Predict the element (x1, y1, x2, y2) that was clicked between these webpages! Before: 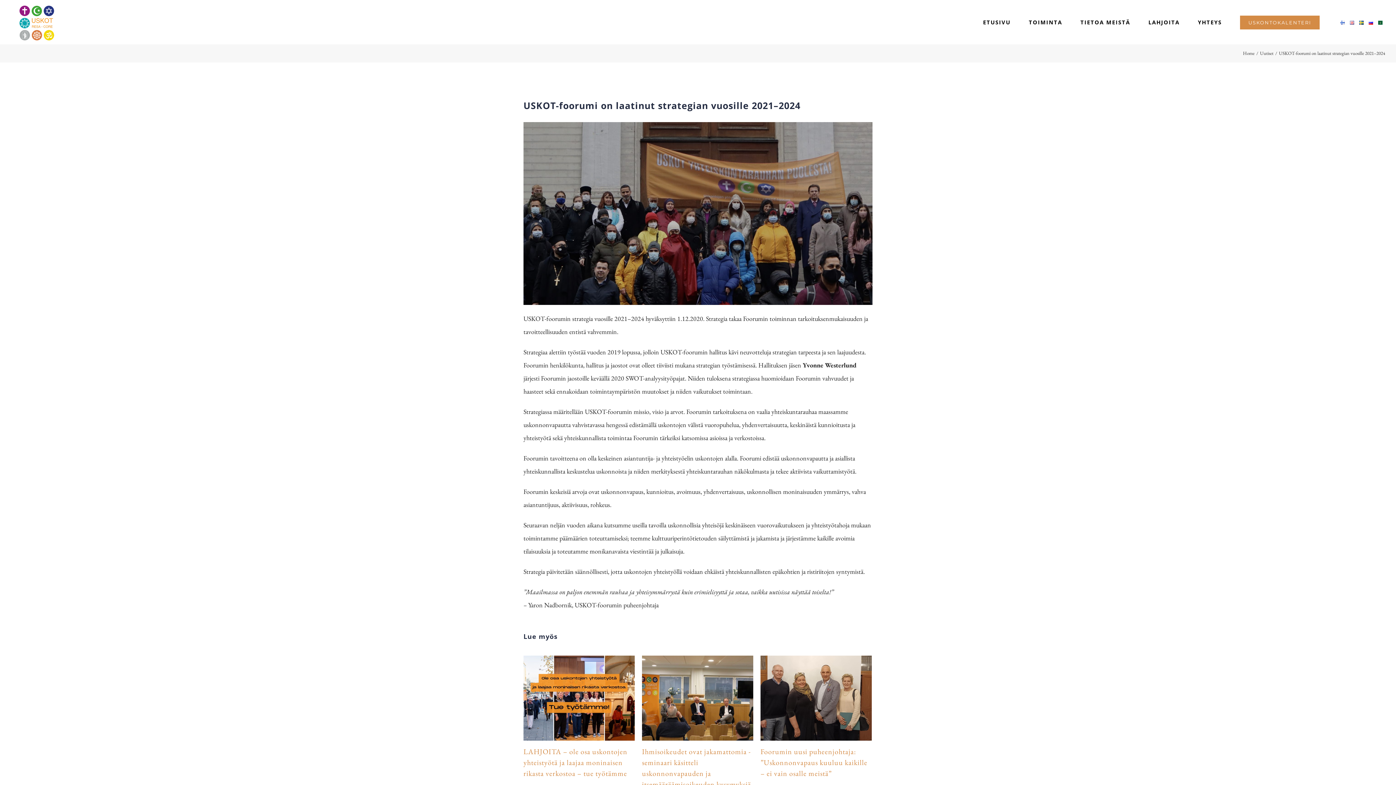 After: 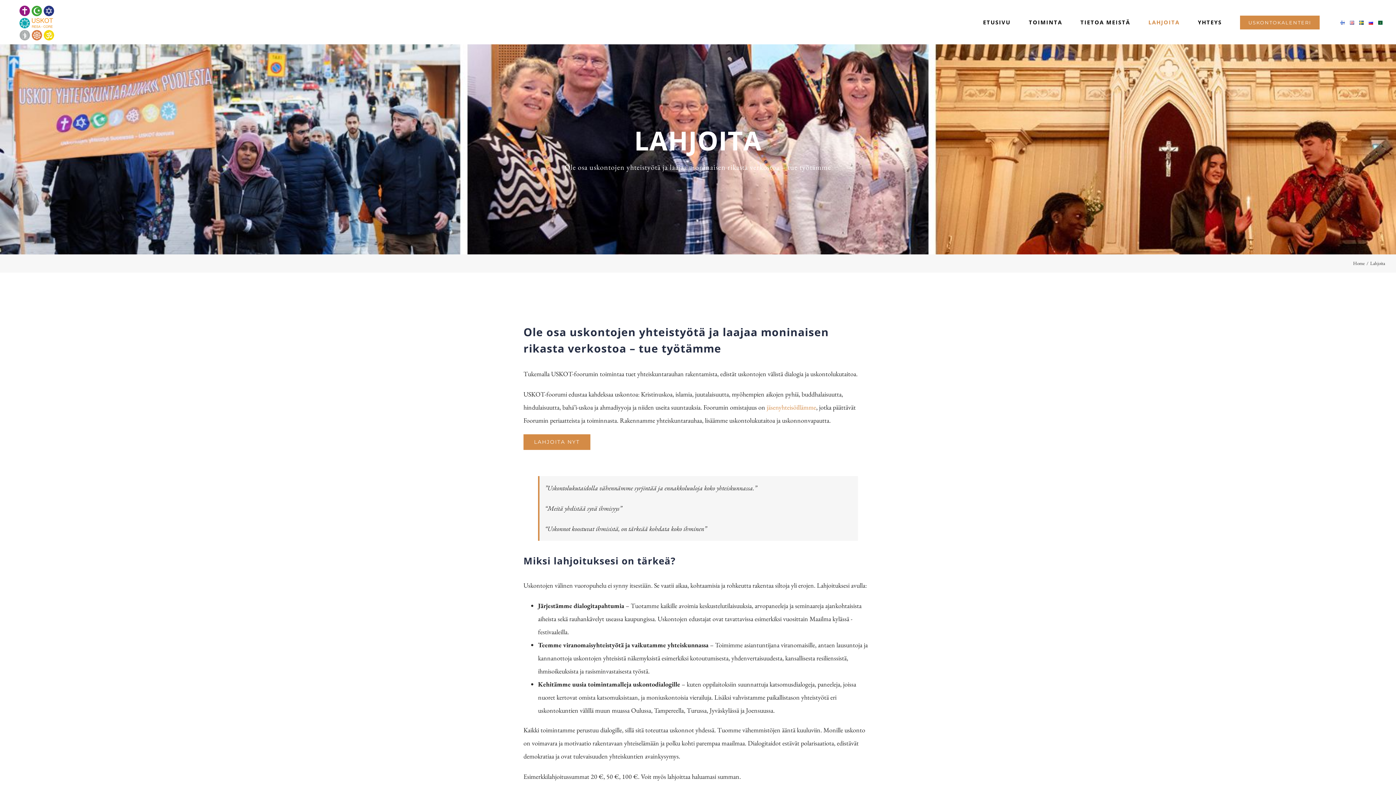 Action: label: LAHJOITA bbox: (1148, 0, 1180, 44)